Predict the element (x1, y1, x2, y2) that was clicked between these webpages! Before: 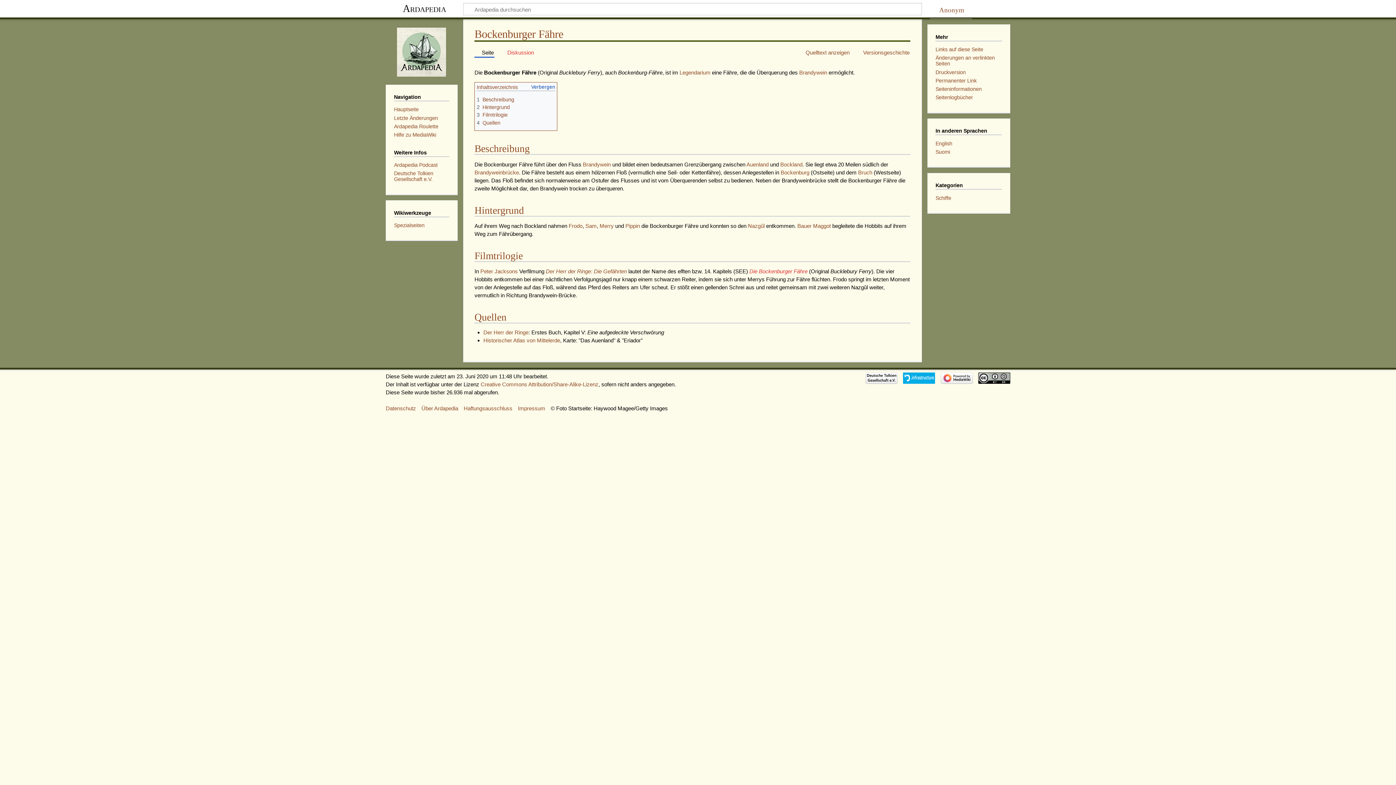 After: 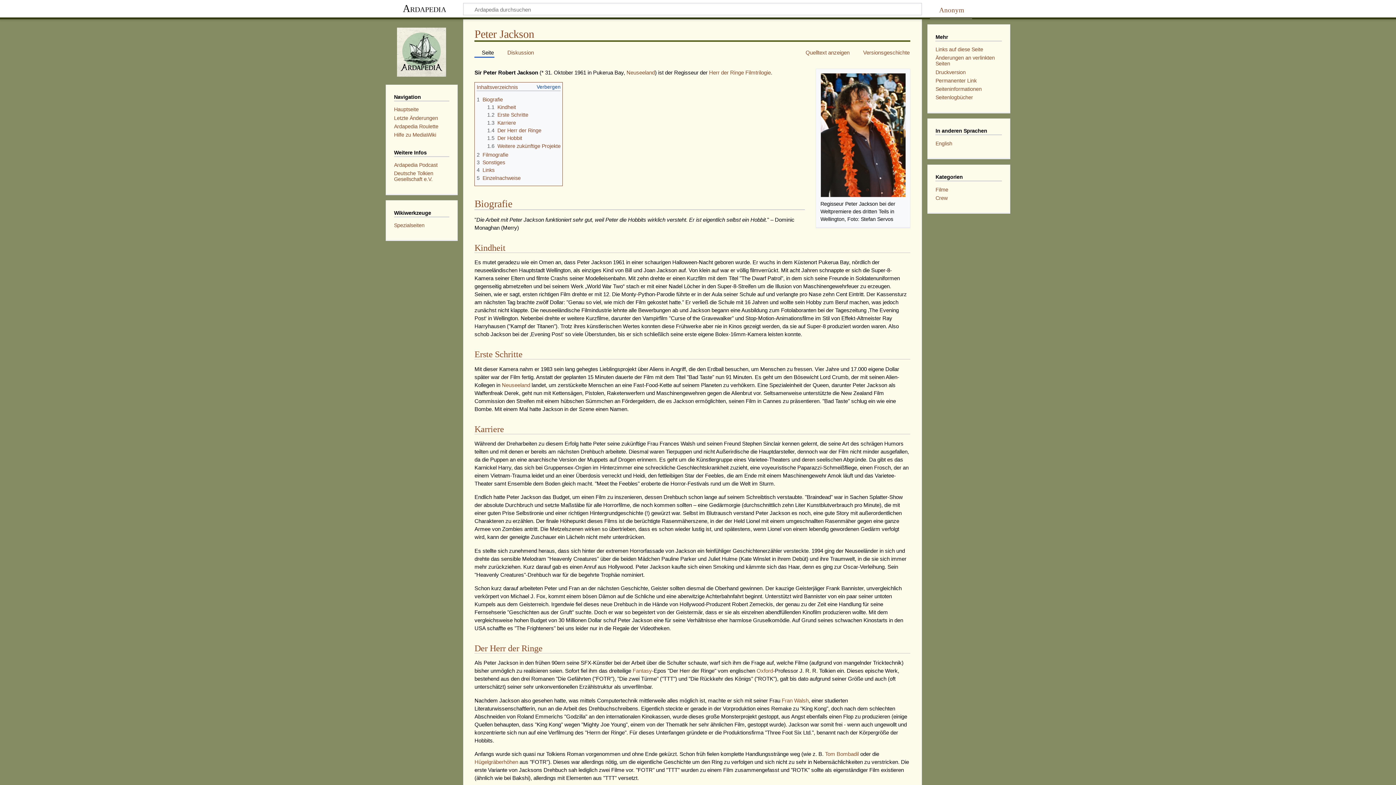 Action: bbox: (480, 268, 517, 274) label: Peter Jacksons